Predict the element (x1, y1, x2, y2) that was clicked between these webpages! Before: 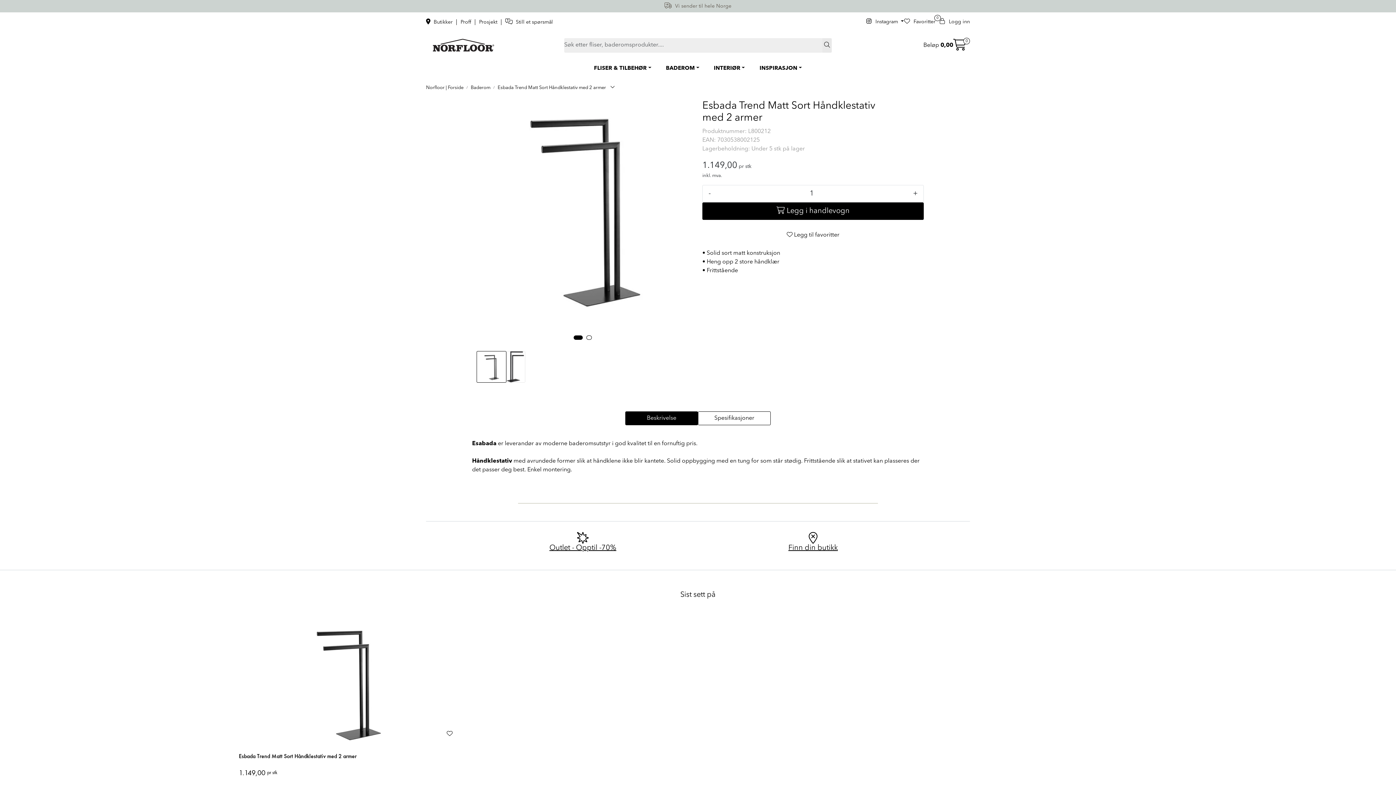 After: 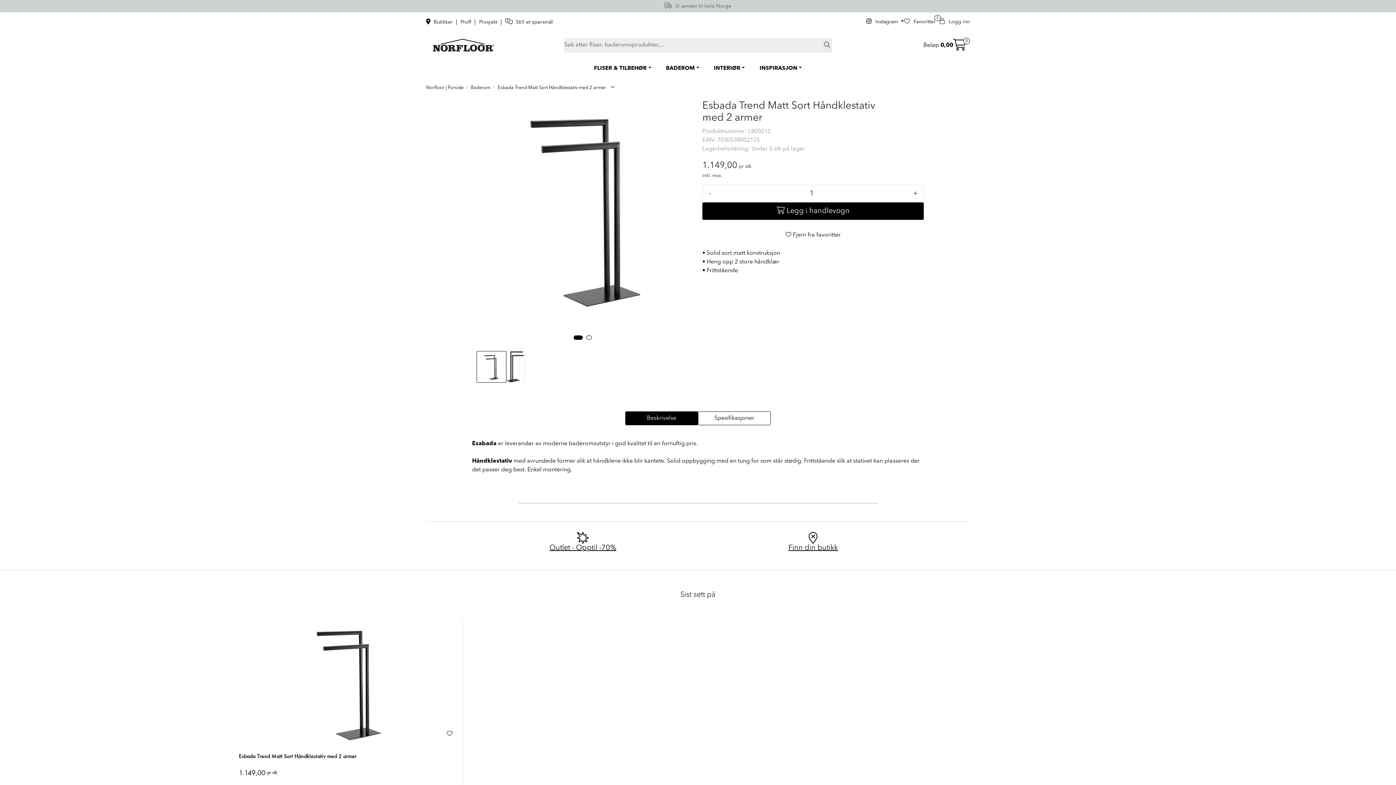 Action: bbox: (442, 727, 457, 741)